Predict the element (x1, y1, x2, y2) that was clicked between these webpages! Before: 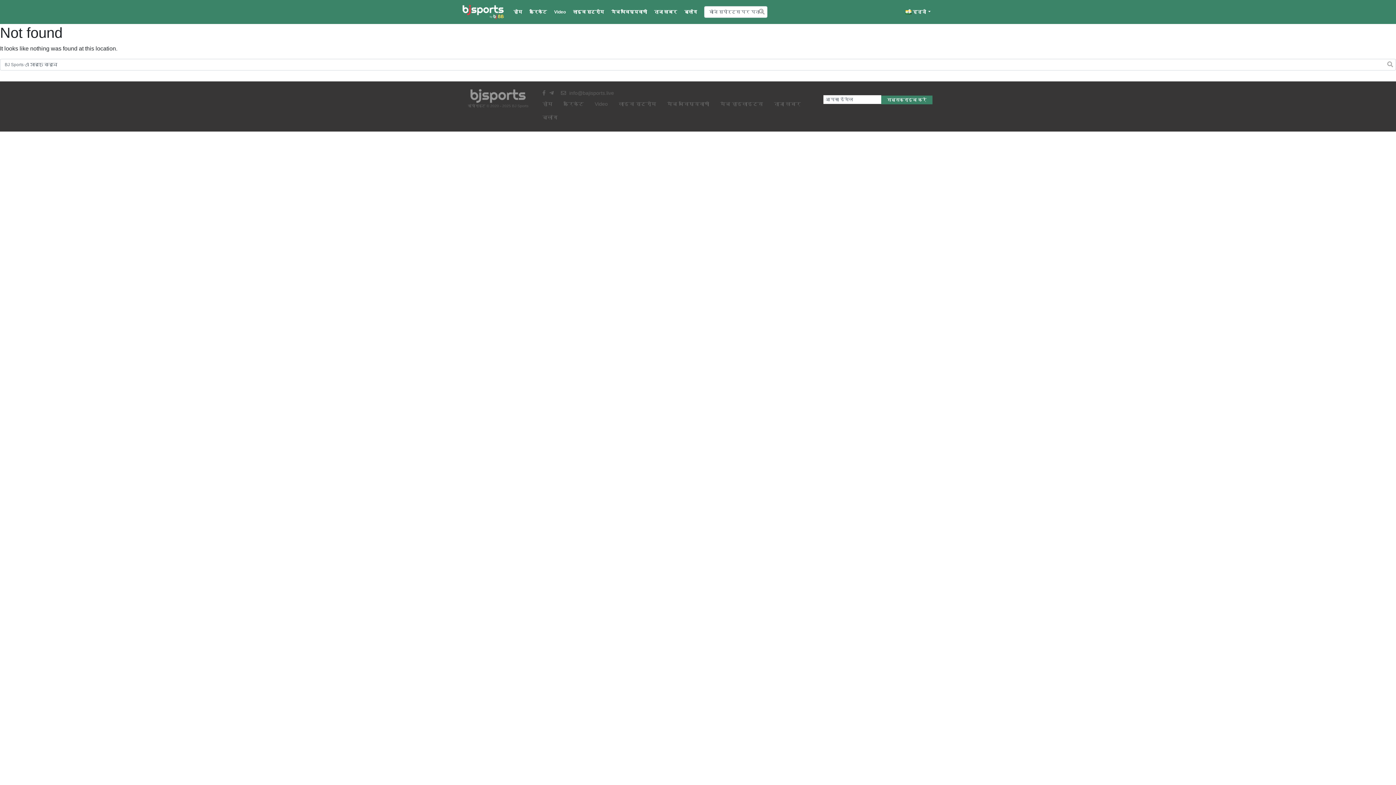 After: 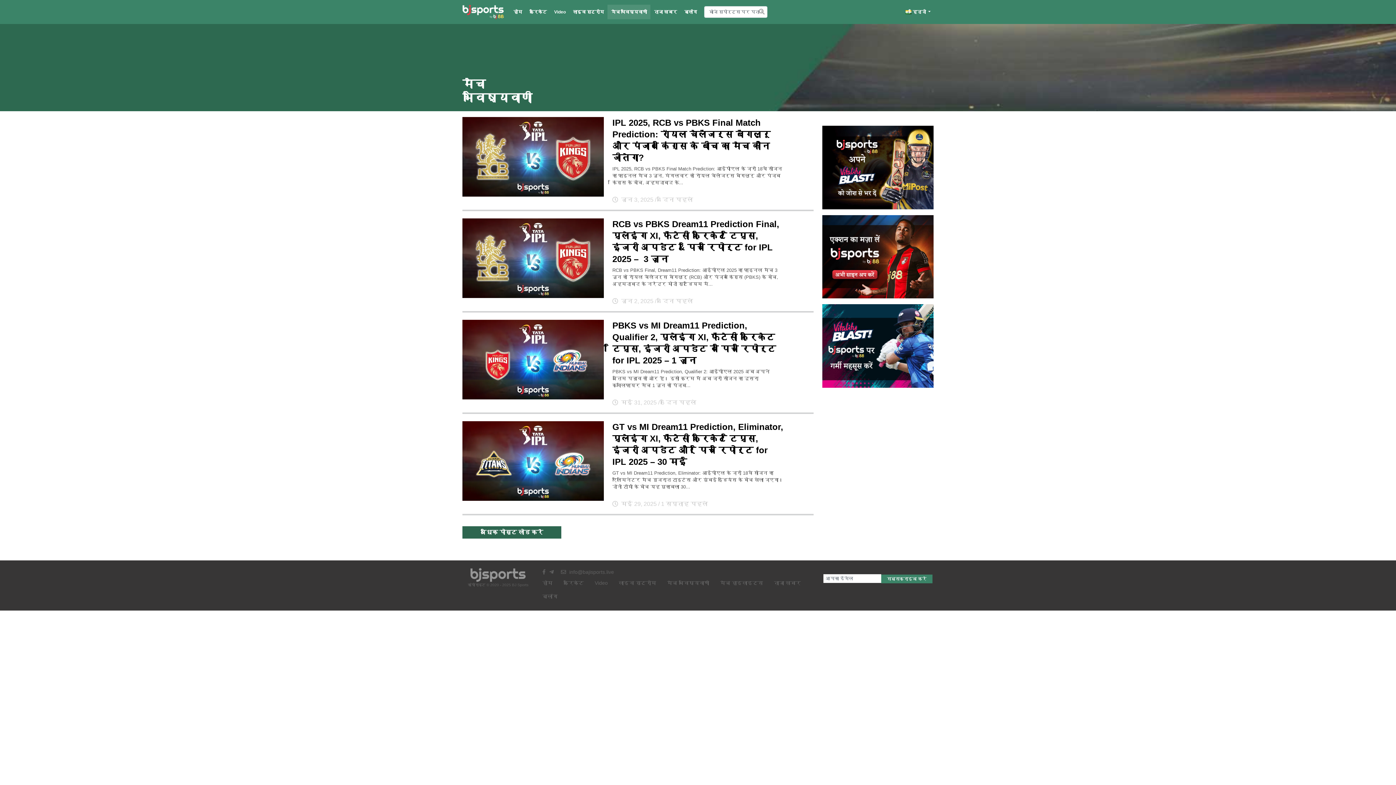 Action: label: मैच भविष्यवाणी bbox: (667, 97, 720, 110)